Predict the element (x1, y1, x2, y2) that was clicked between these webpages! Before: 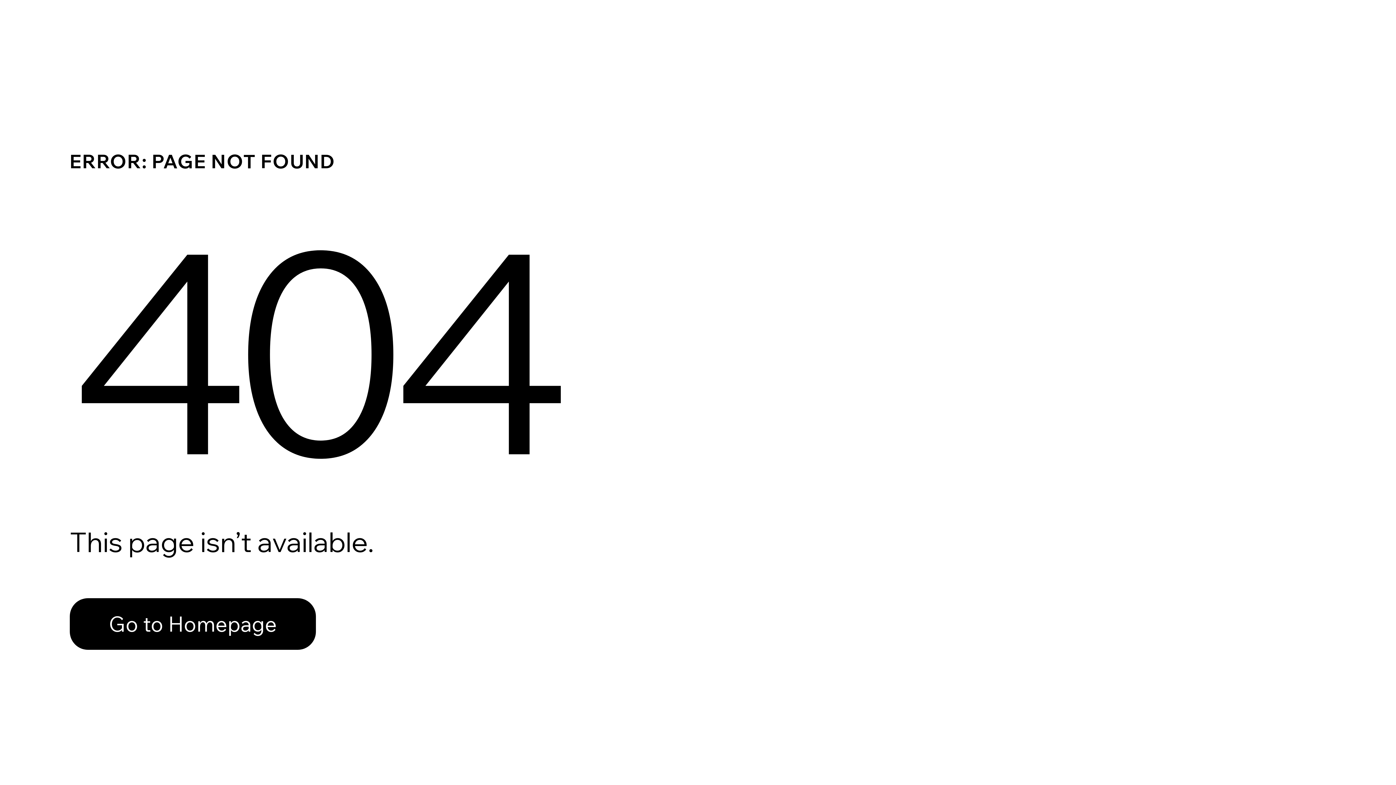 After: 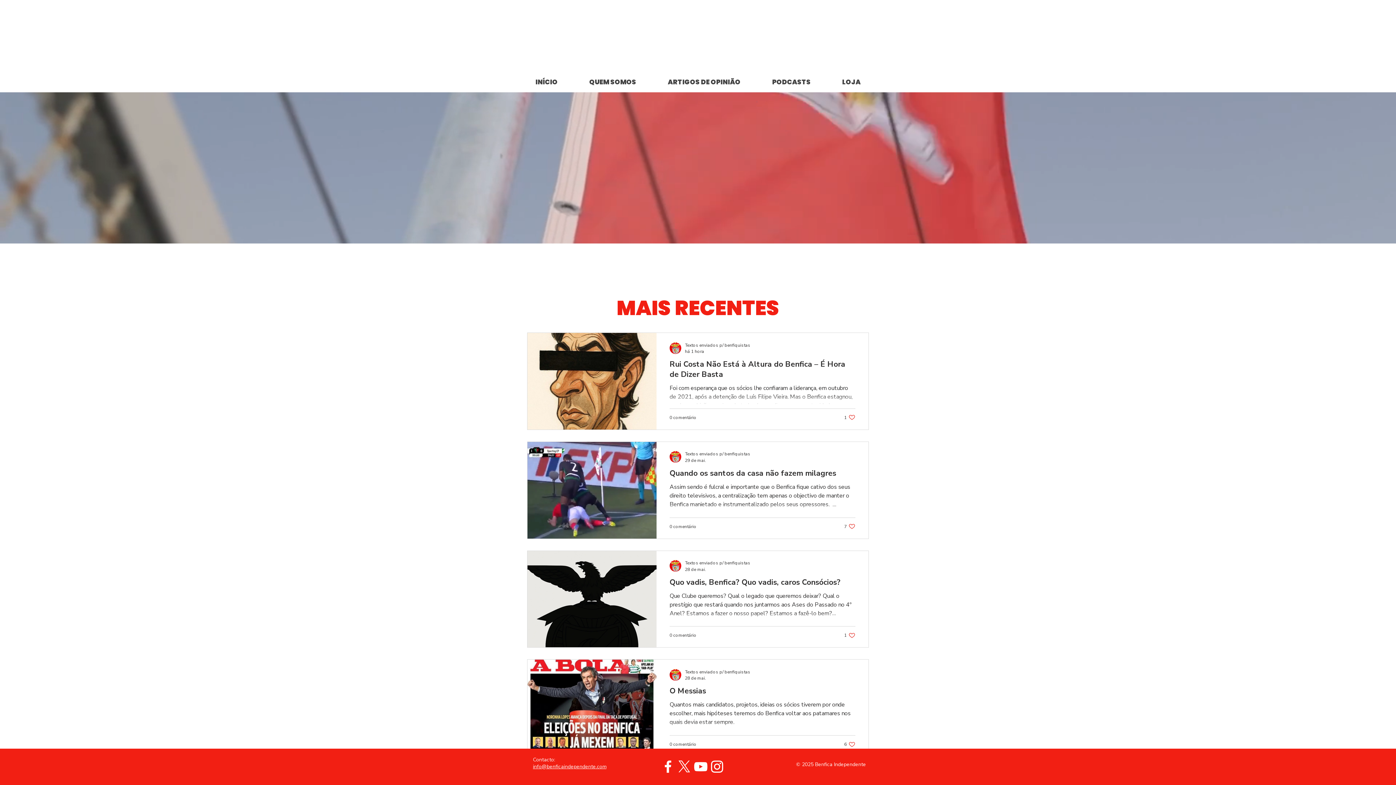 Action: bbox: (69, 582, 768, 659) label: Go to Homepage